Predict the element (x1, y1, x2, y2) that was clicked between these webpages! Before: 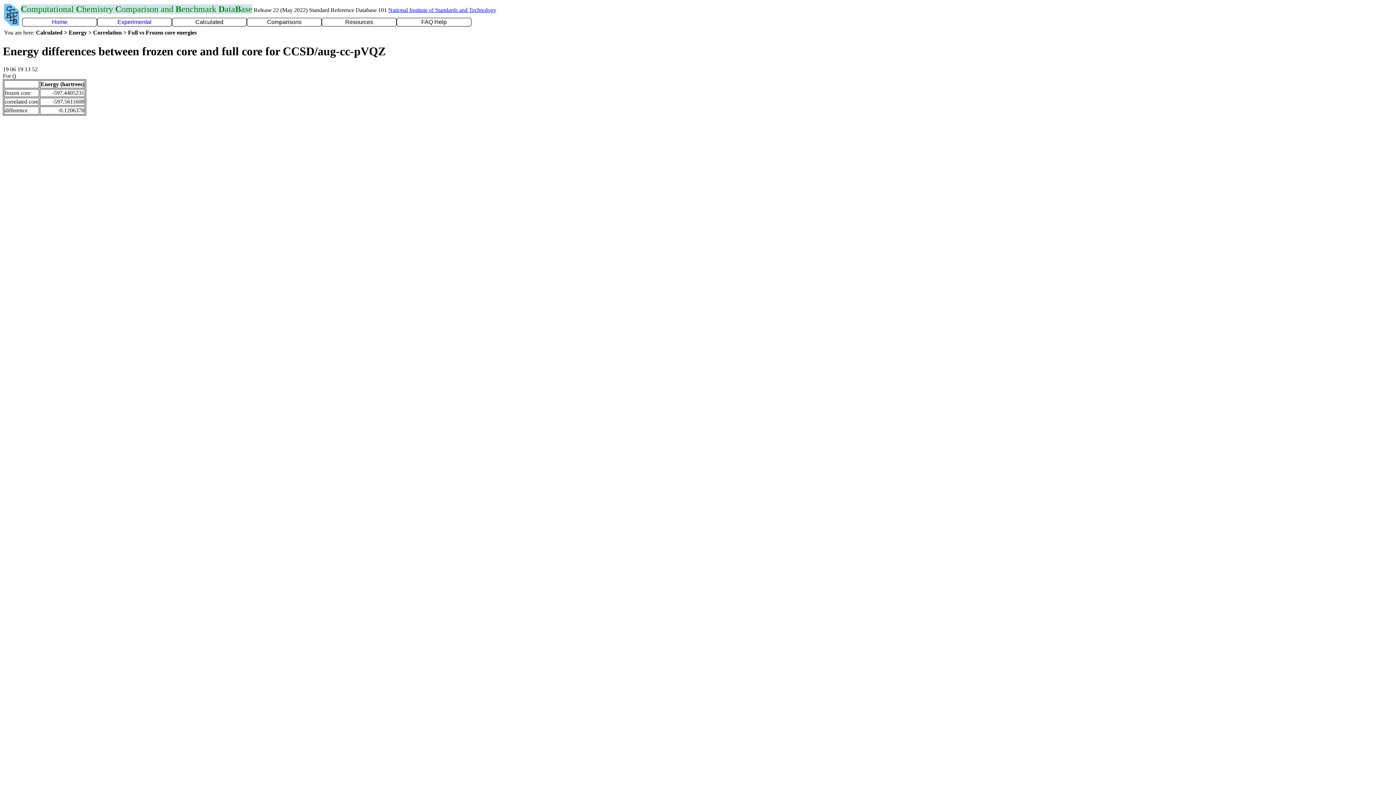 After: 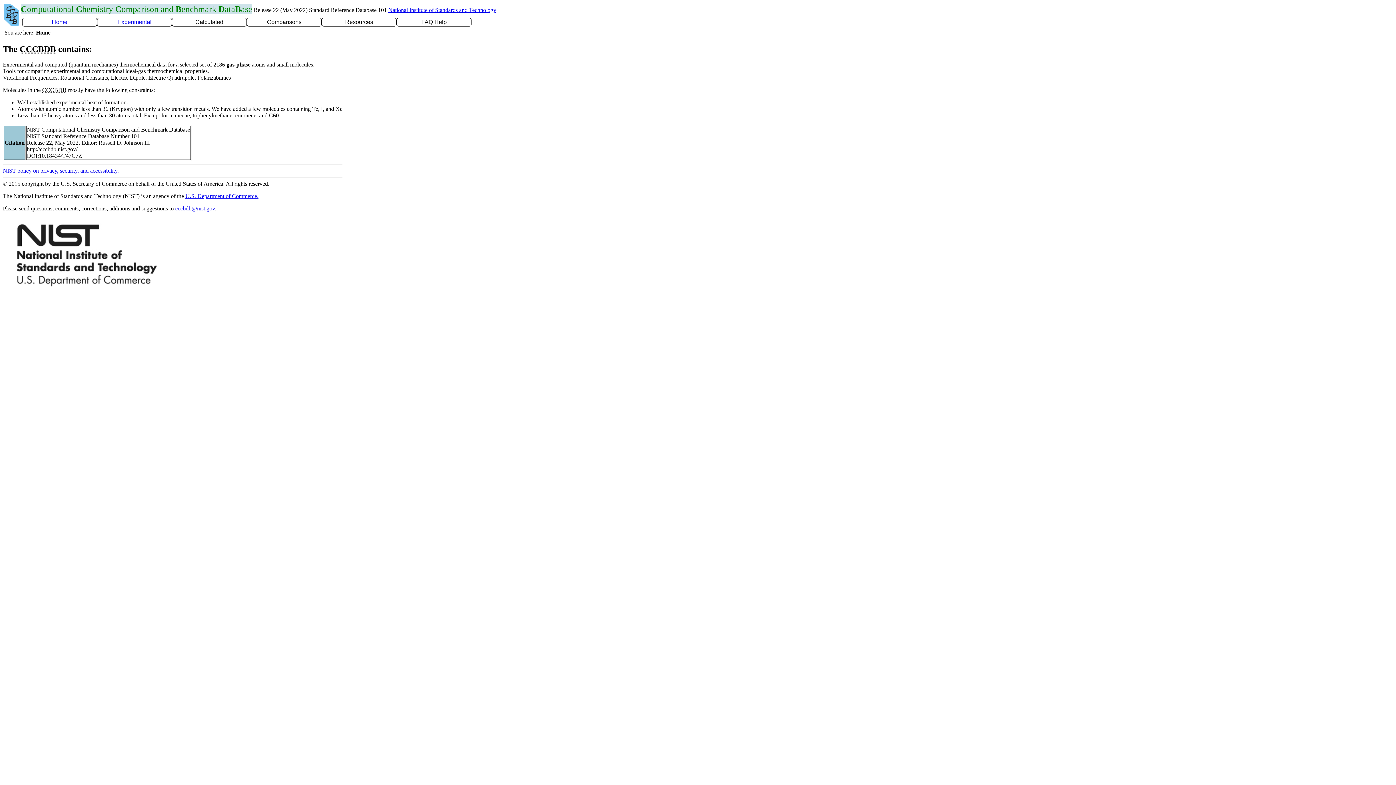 Action: bbox: (4, 20, 19, 26)